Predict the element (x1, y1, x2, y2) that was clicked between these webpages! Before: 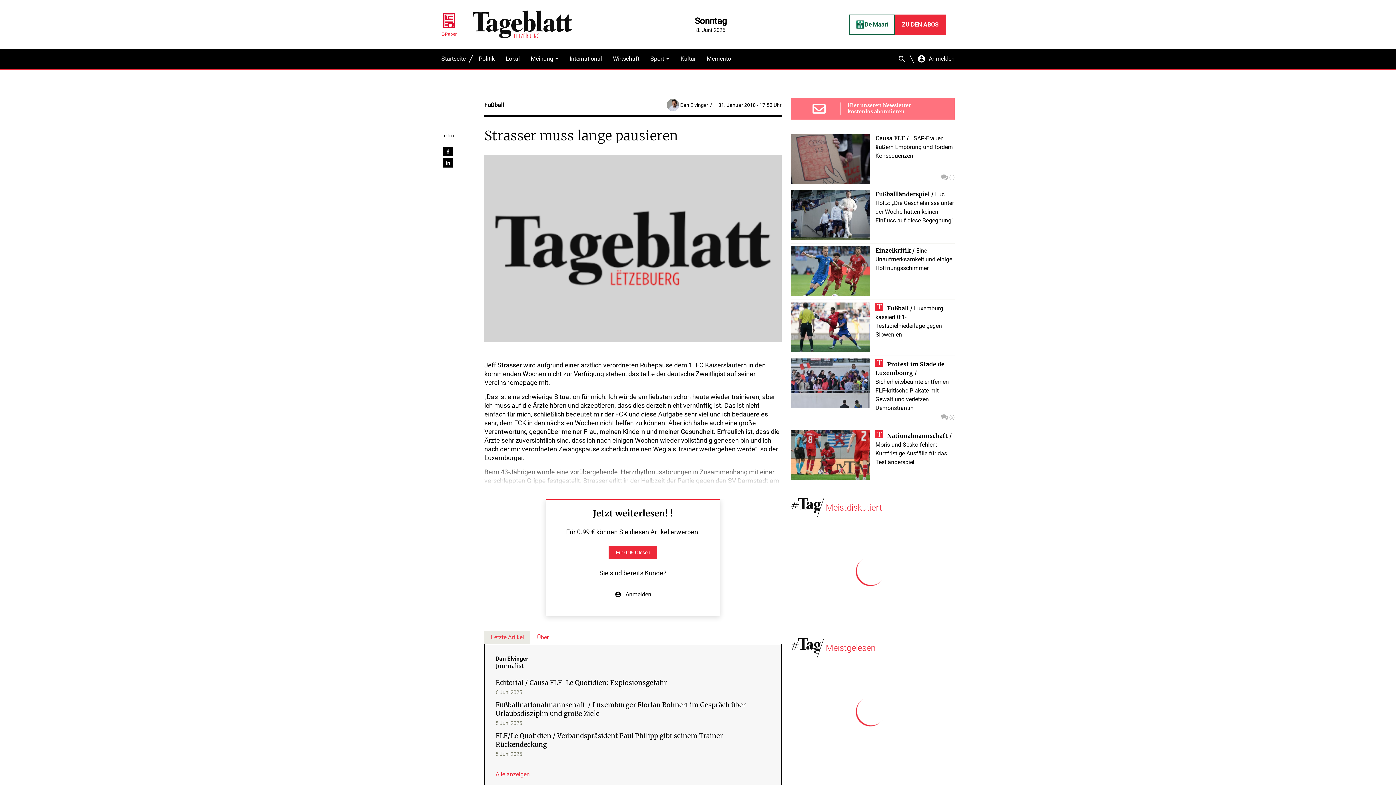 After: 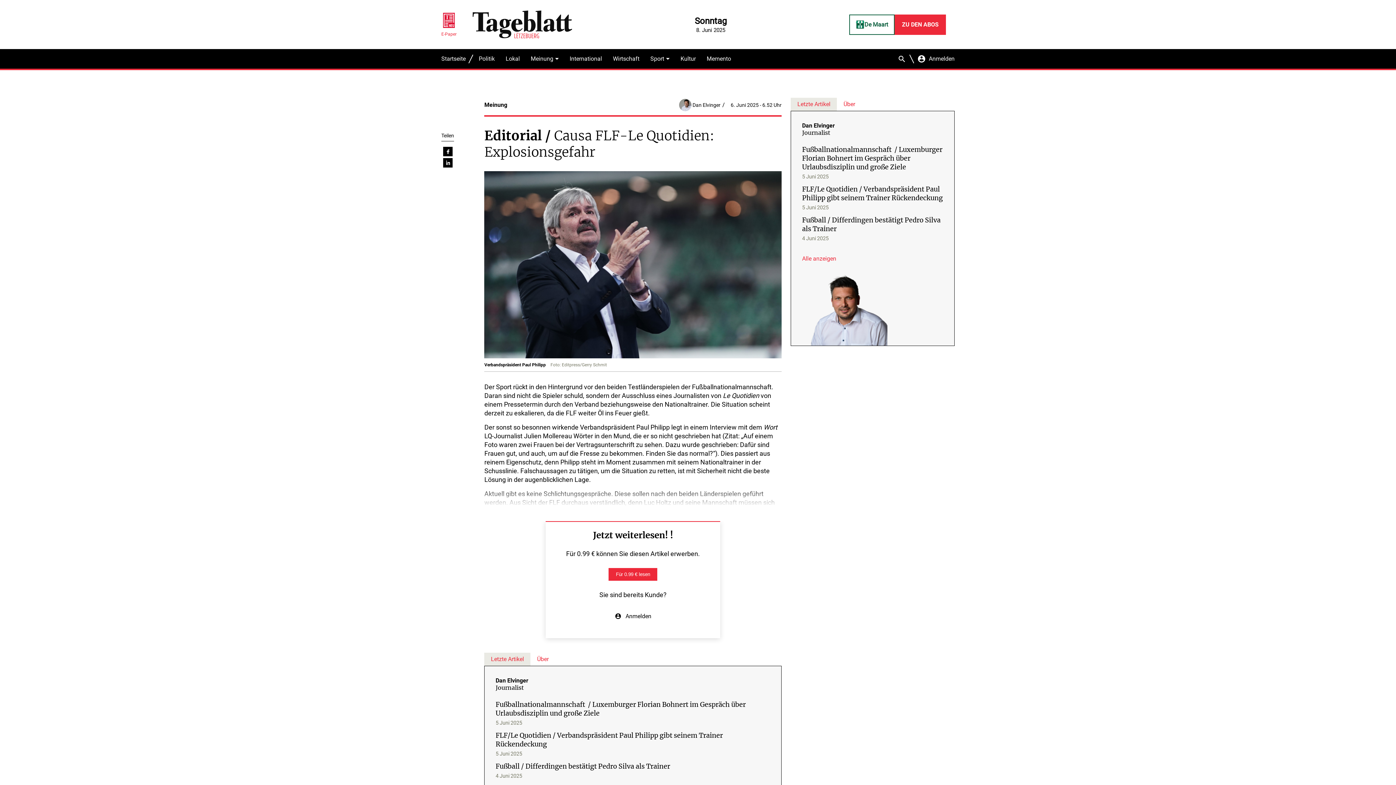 Action: label: Editorial / Causa FLF-Le Quotidien: Explosionsgefahr

6 Juni 2025 bbox: (495, 678, 770, 697)